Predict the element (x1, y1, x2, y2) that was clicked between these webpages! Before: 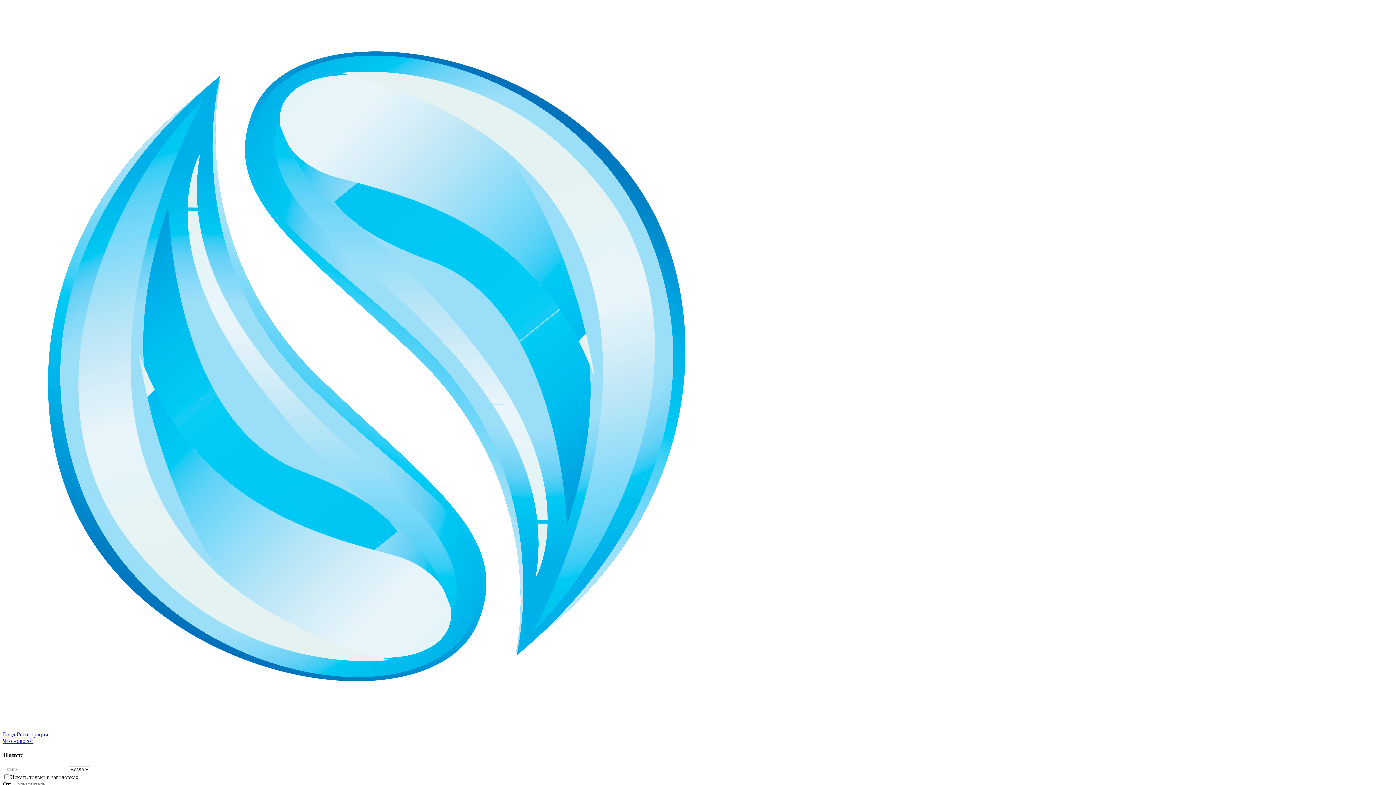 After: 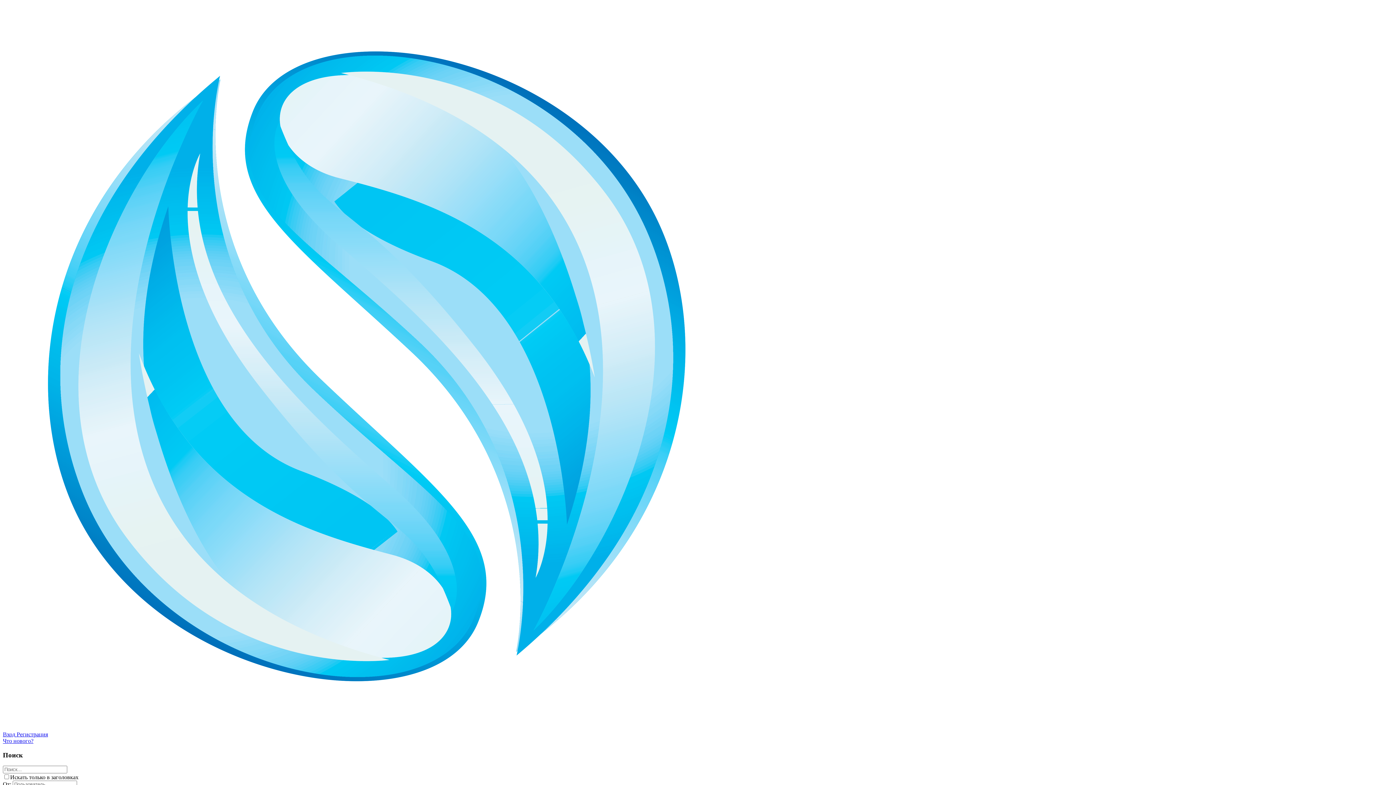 Action: bbox: (16, 731, 48, 737) label: Регистрация